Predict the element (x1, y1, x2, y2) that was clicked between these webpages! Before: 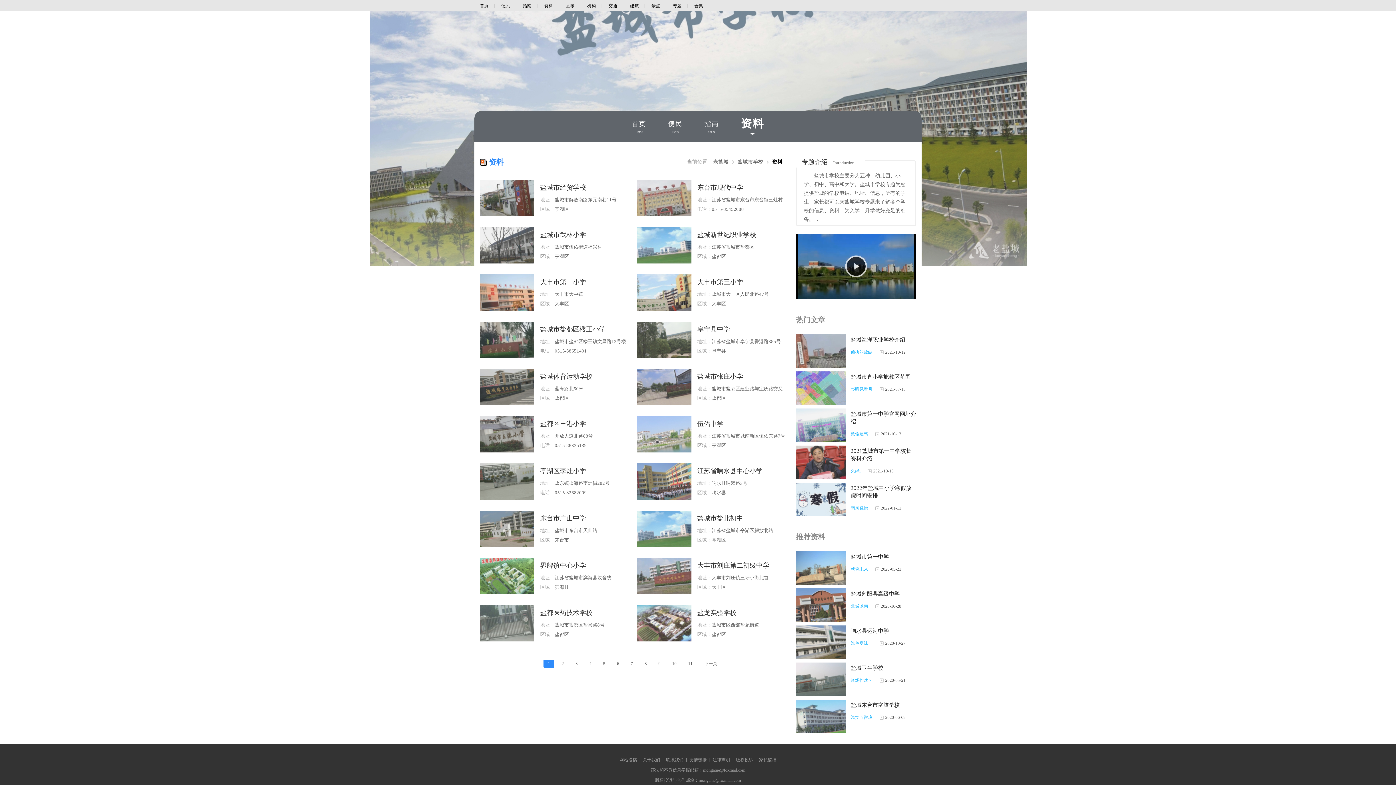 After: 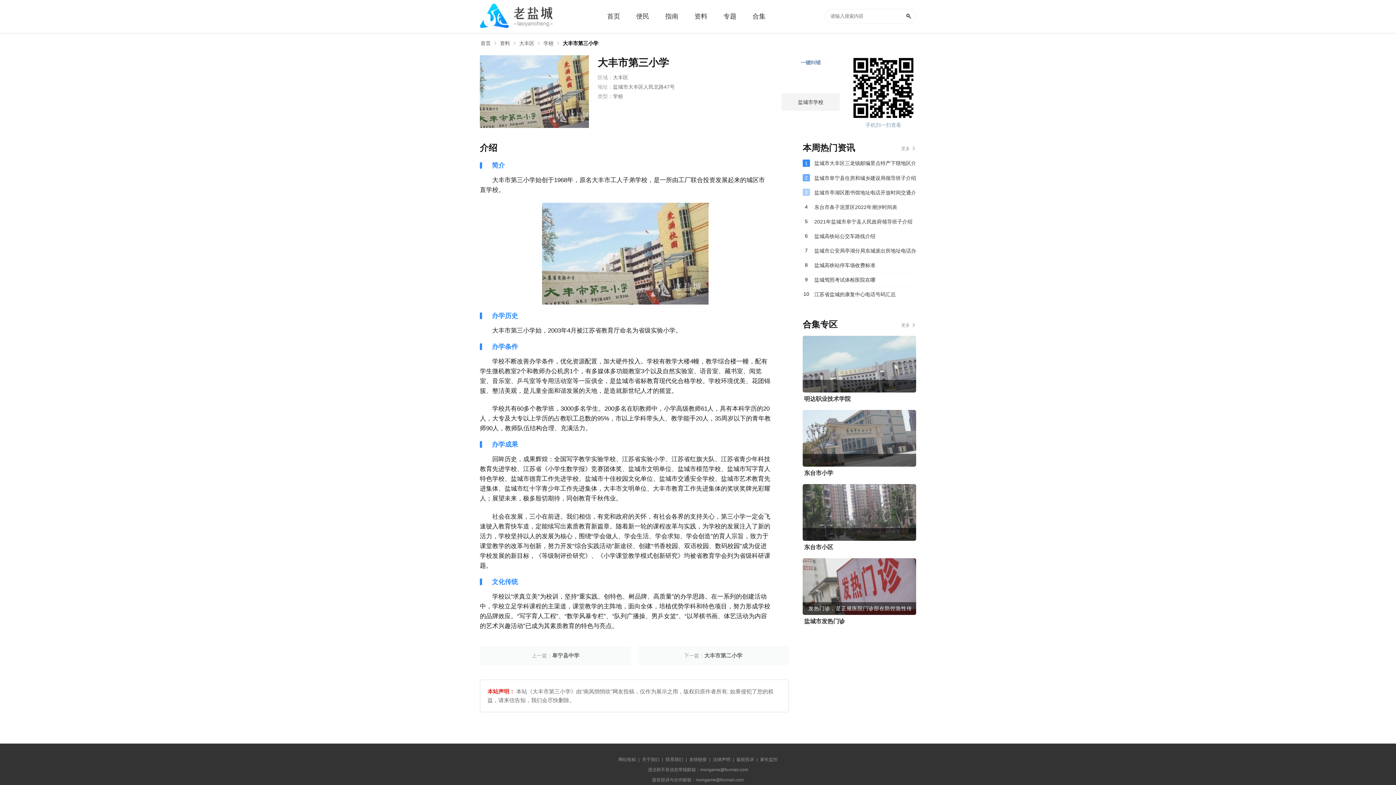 Action: bbox: (697, 276, 743, 287) label: 大丰市第三小学